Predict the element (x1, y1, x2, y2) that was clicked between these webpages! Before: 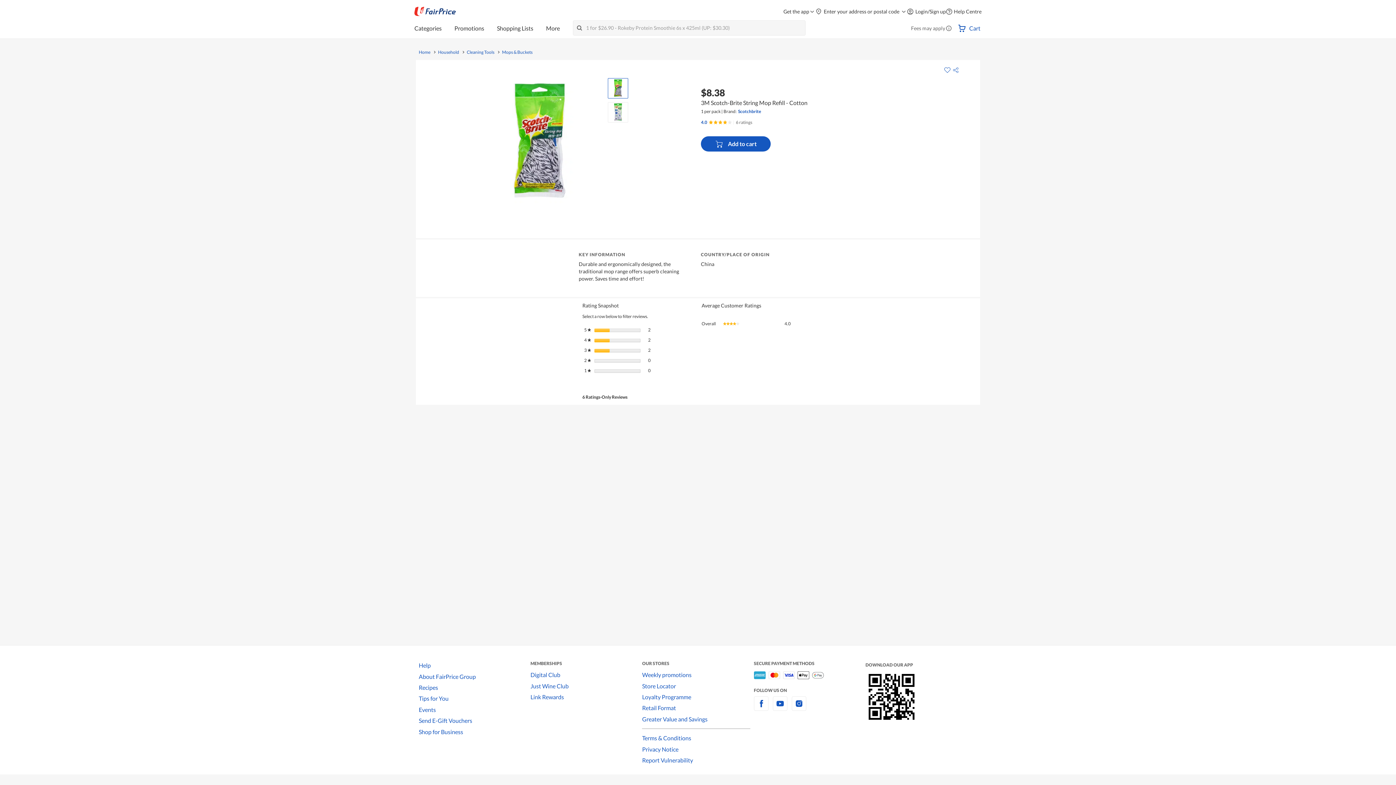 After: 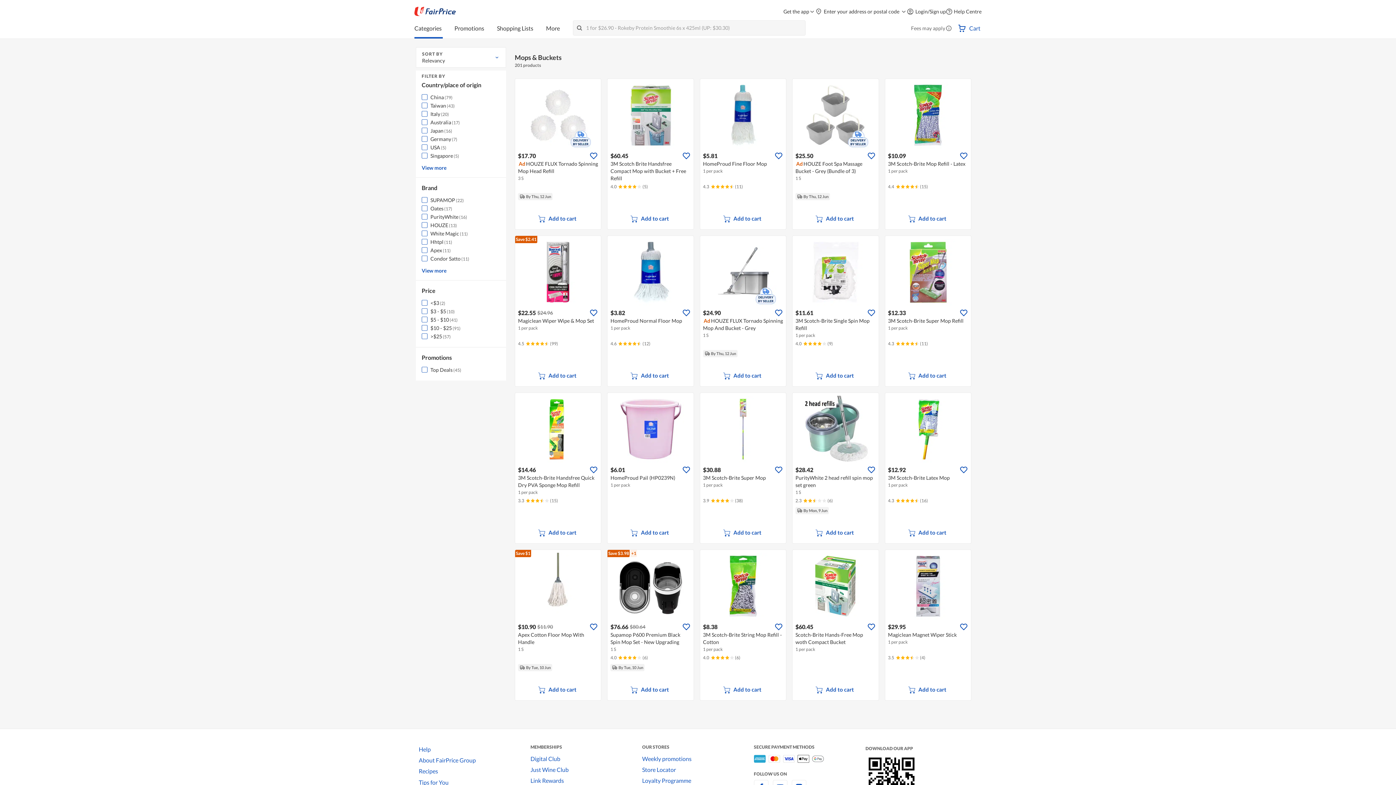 Action: label: Mops & Buckets bbox: (502, 50, 532, 54)